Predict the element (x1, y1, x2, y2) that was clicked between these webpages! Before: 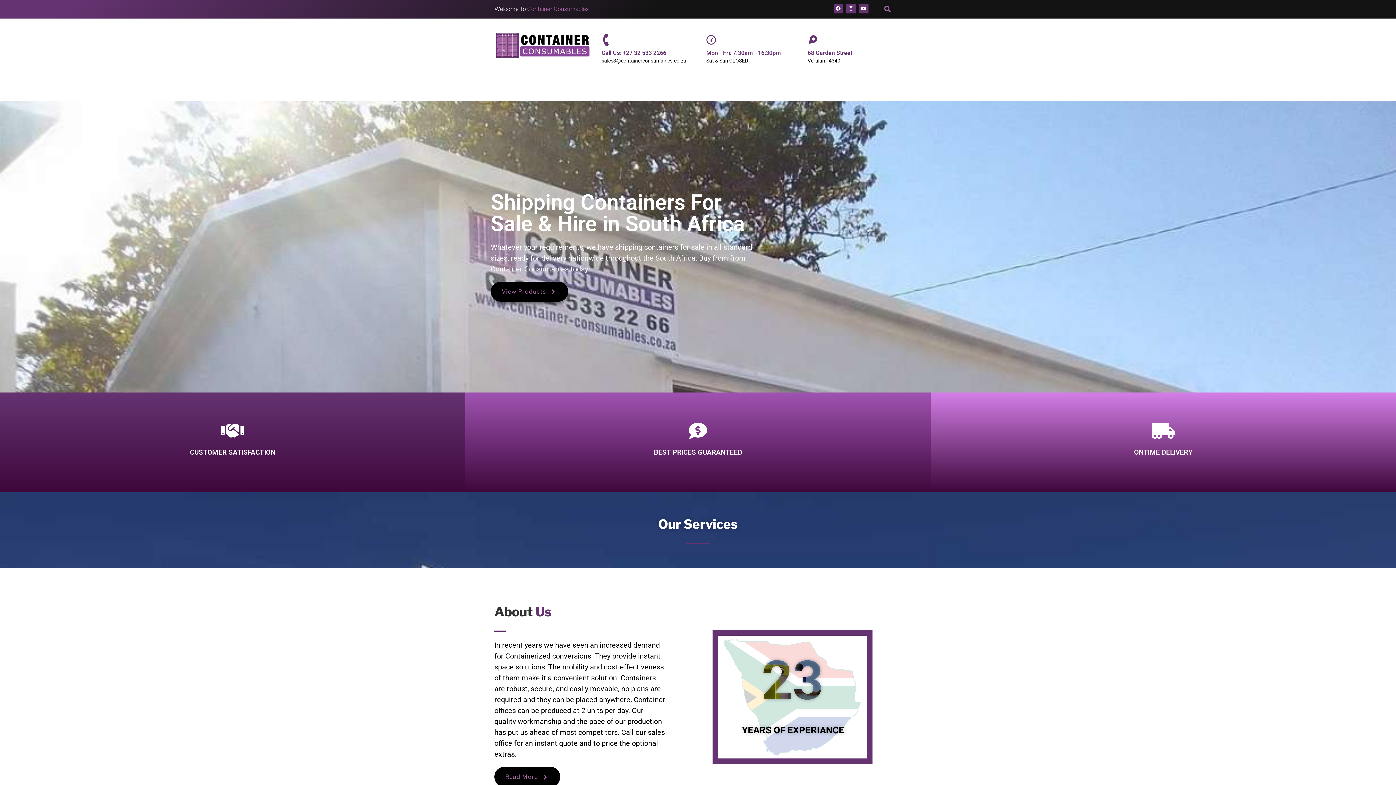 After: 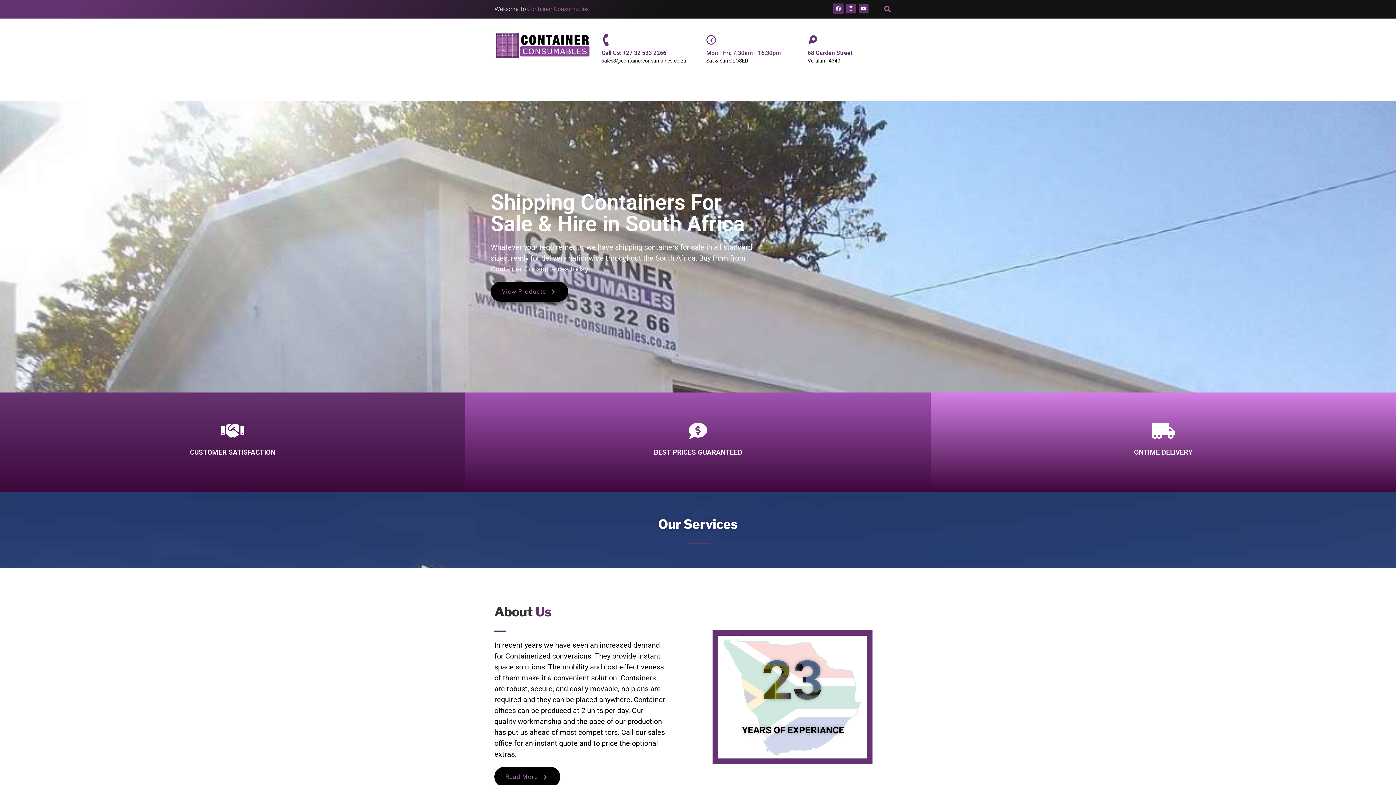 Action: label: Facebook bbox: (833, 3, 843, 13)